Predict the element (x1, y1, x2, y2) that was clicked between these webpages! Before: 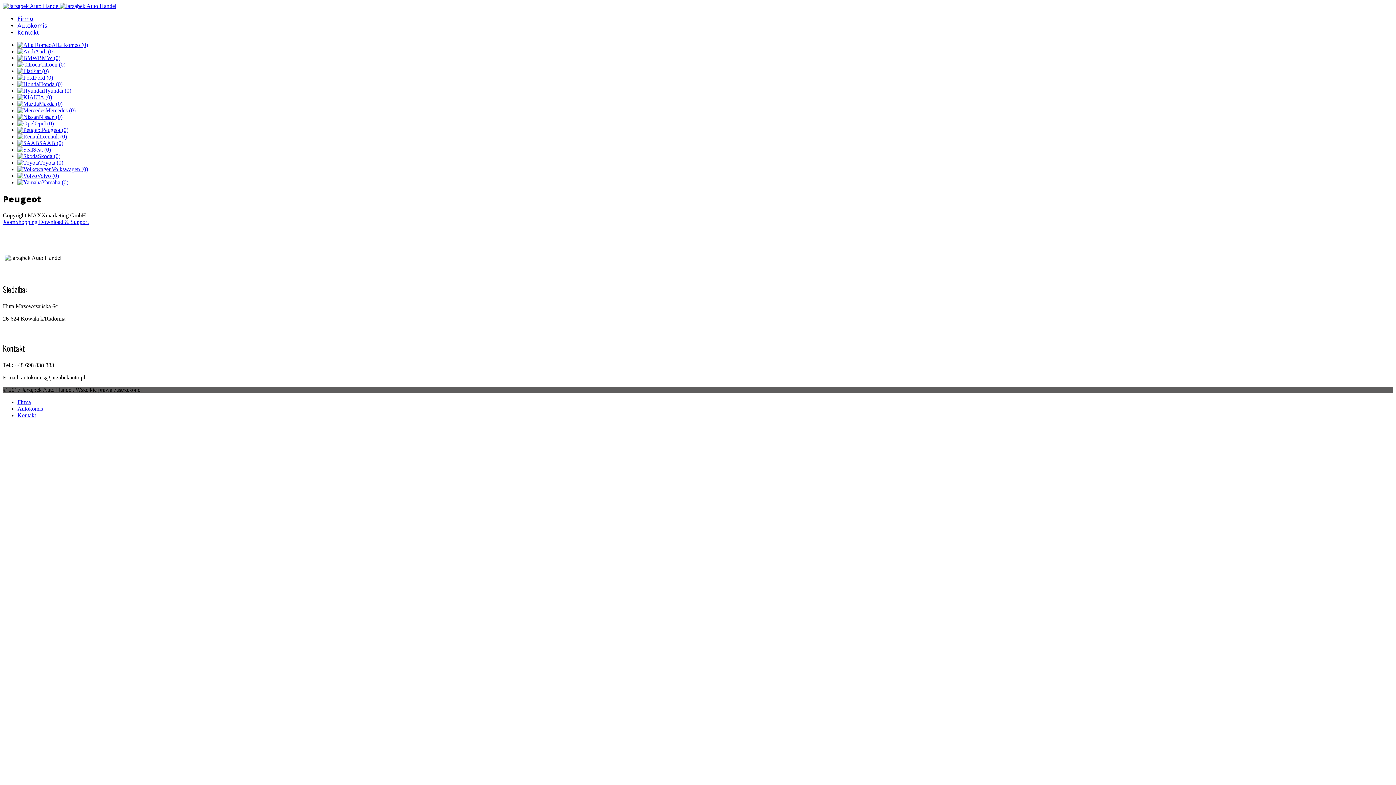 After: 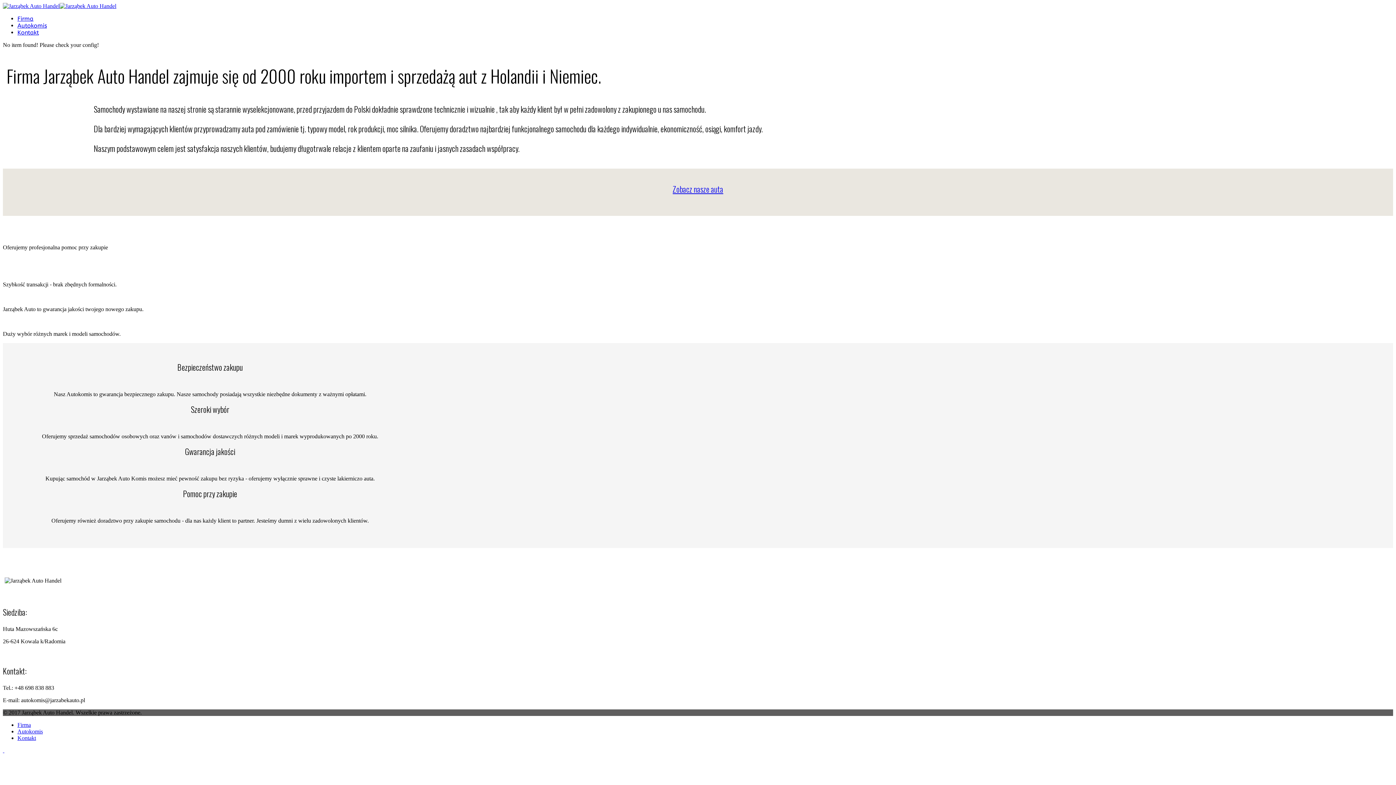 Action: bbox: (17, 15, 33, 22) label: Firma